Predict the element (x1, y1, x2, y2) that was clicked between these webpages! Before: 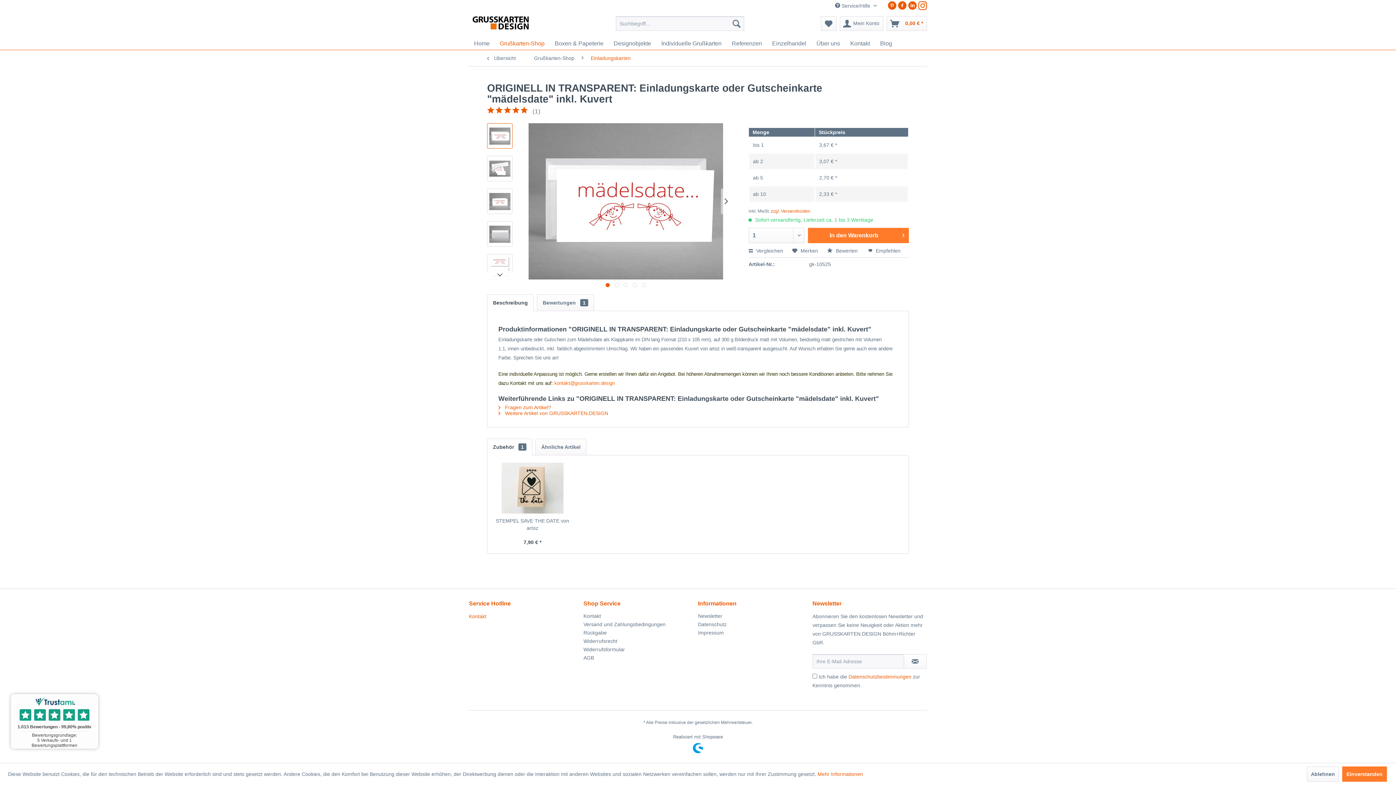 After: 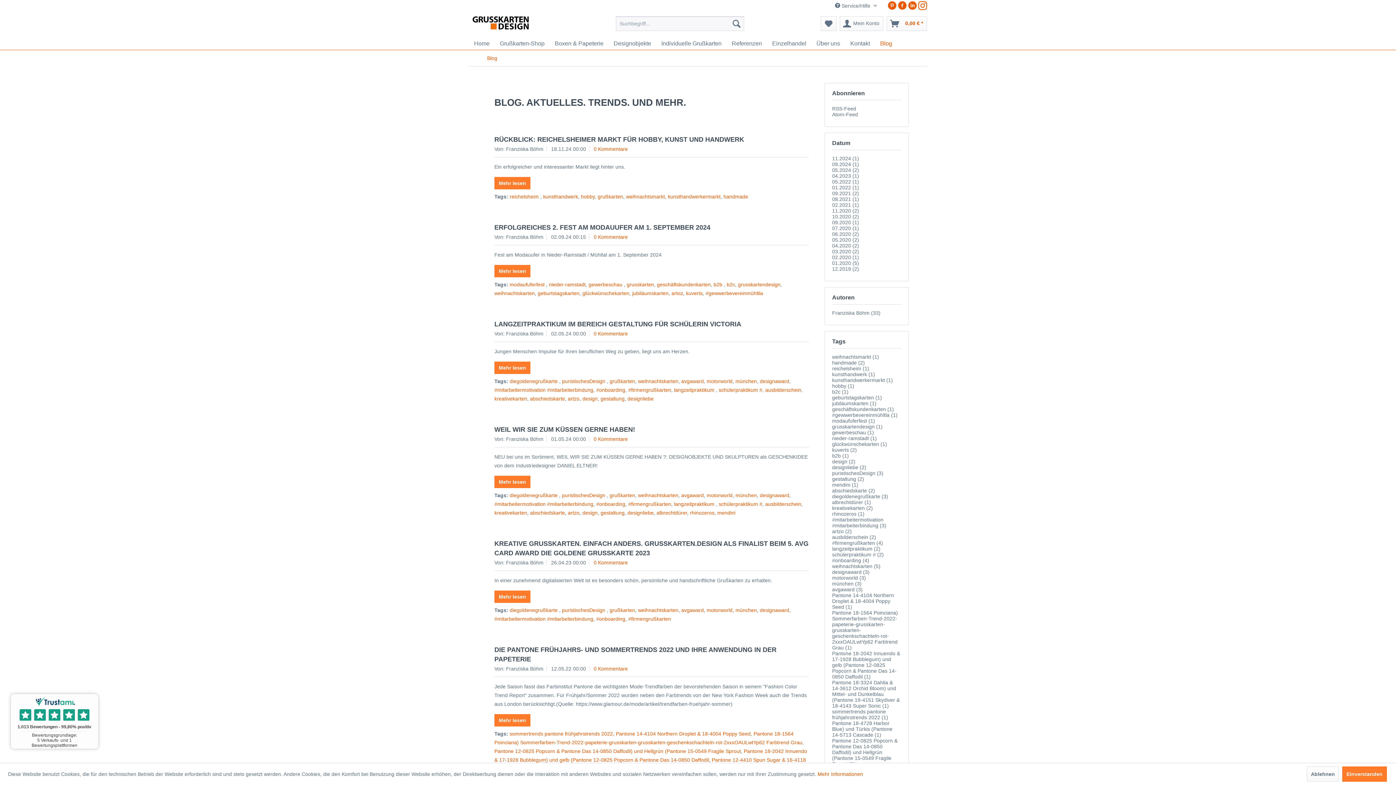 Action: label: Blog bbox: (875, 37, 897, 49)